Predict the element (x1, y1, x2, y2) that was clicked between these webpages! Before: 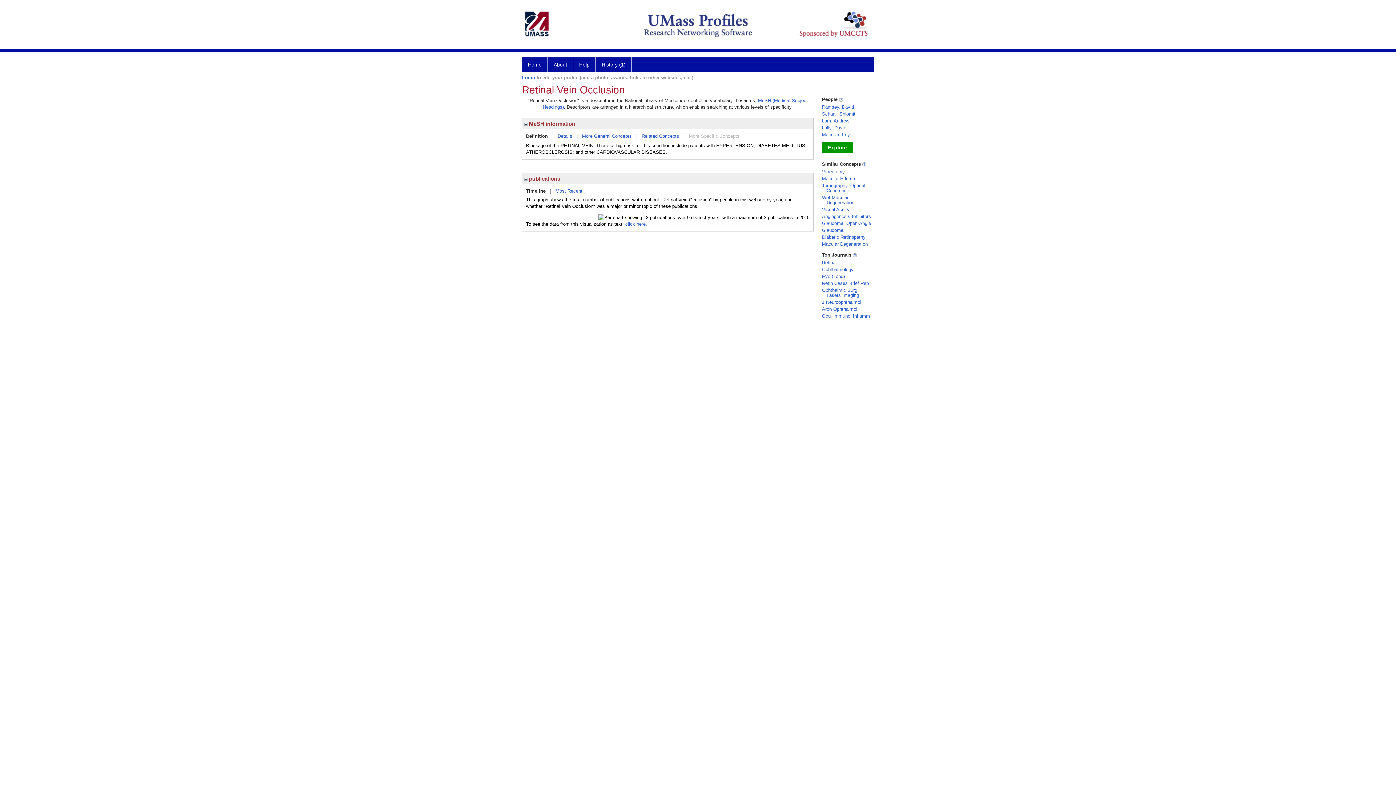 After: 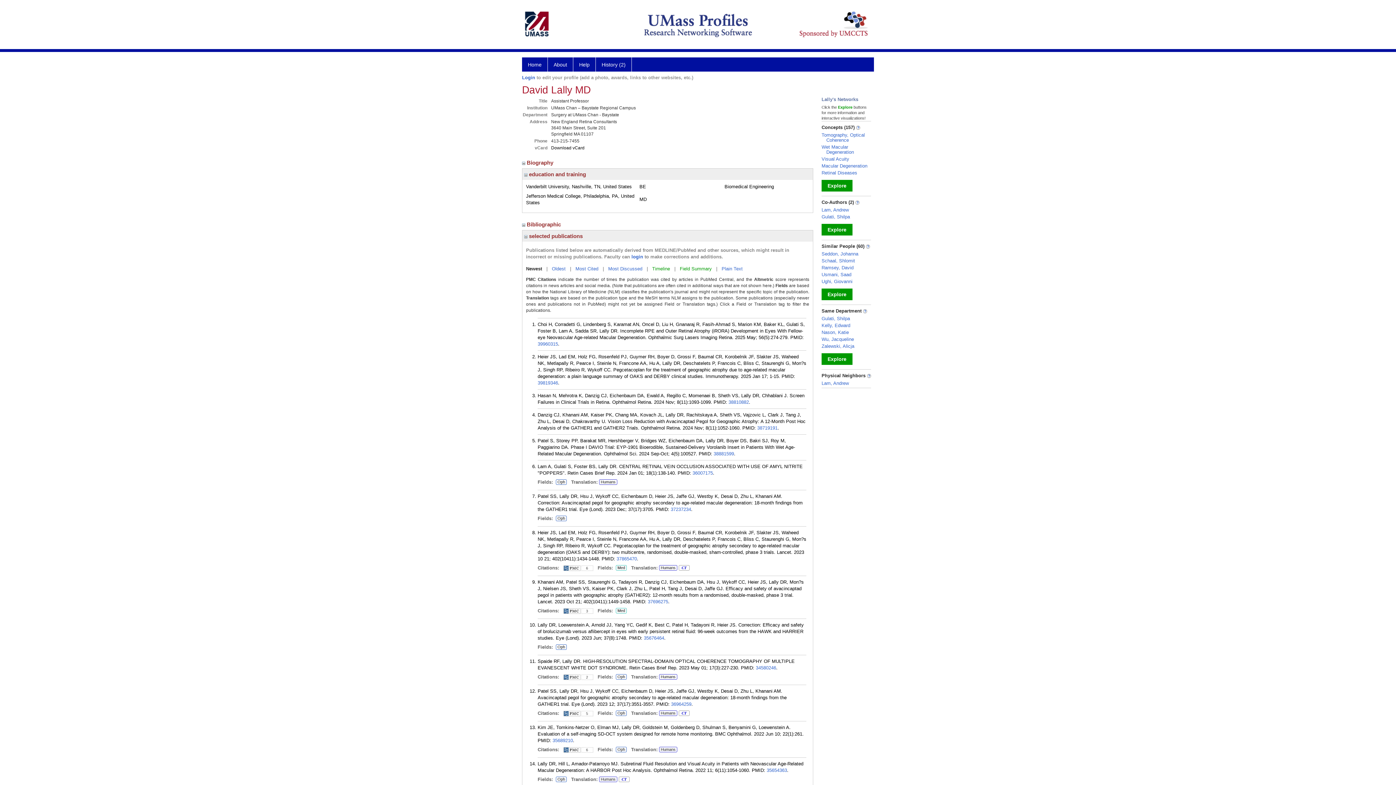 Action: label: Lally, David bbox: (822, 125, 846, 130)